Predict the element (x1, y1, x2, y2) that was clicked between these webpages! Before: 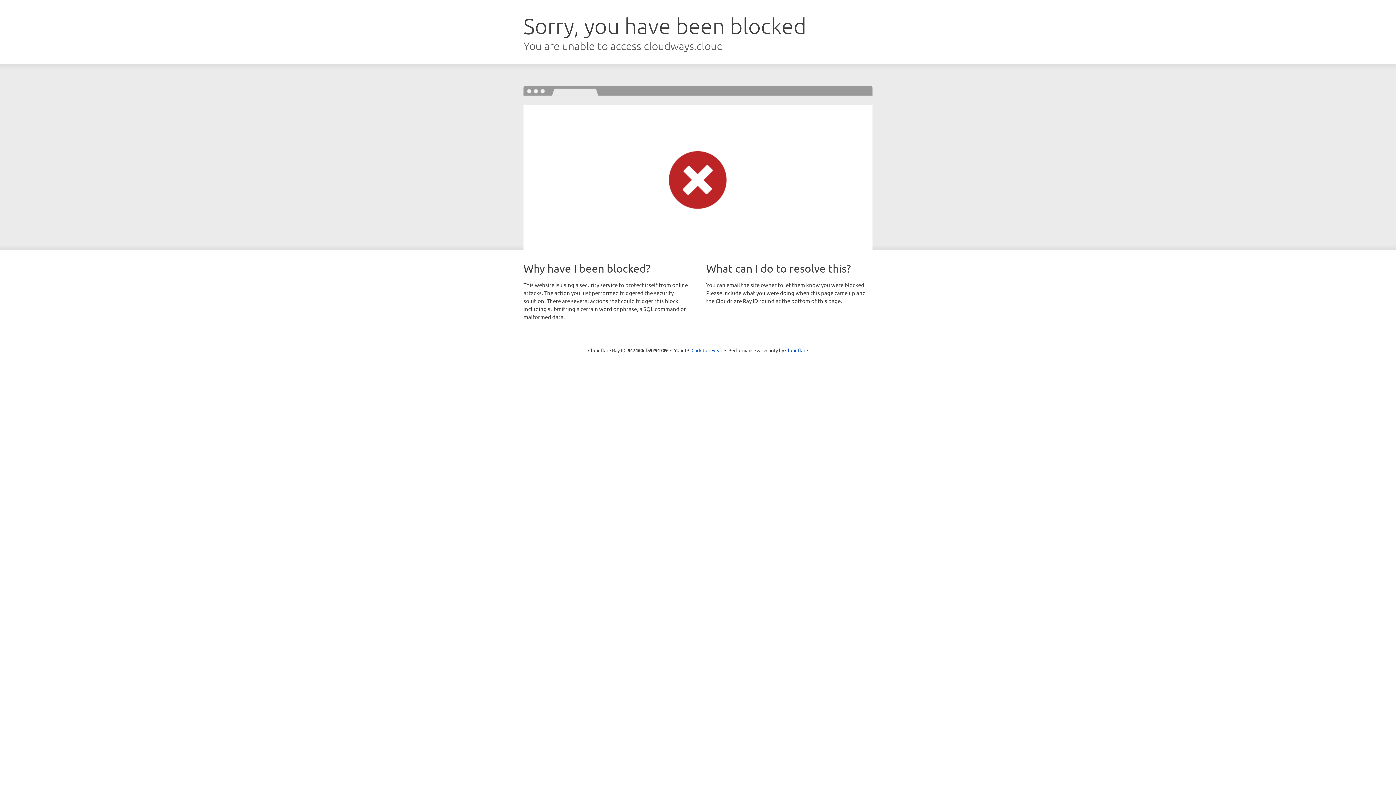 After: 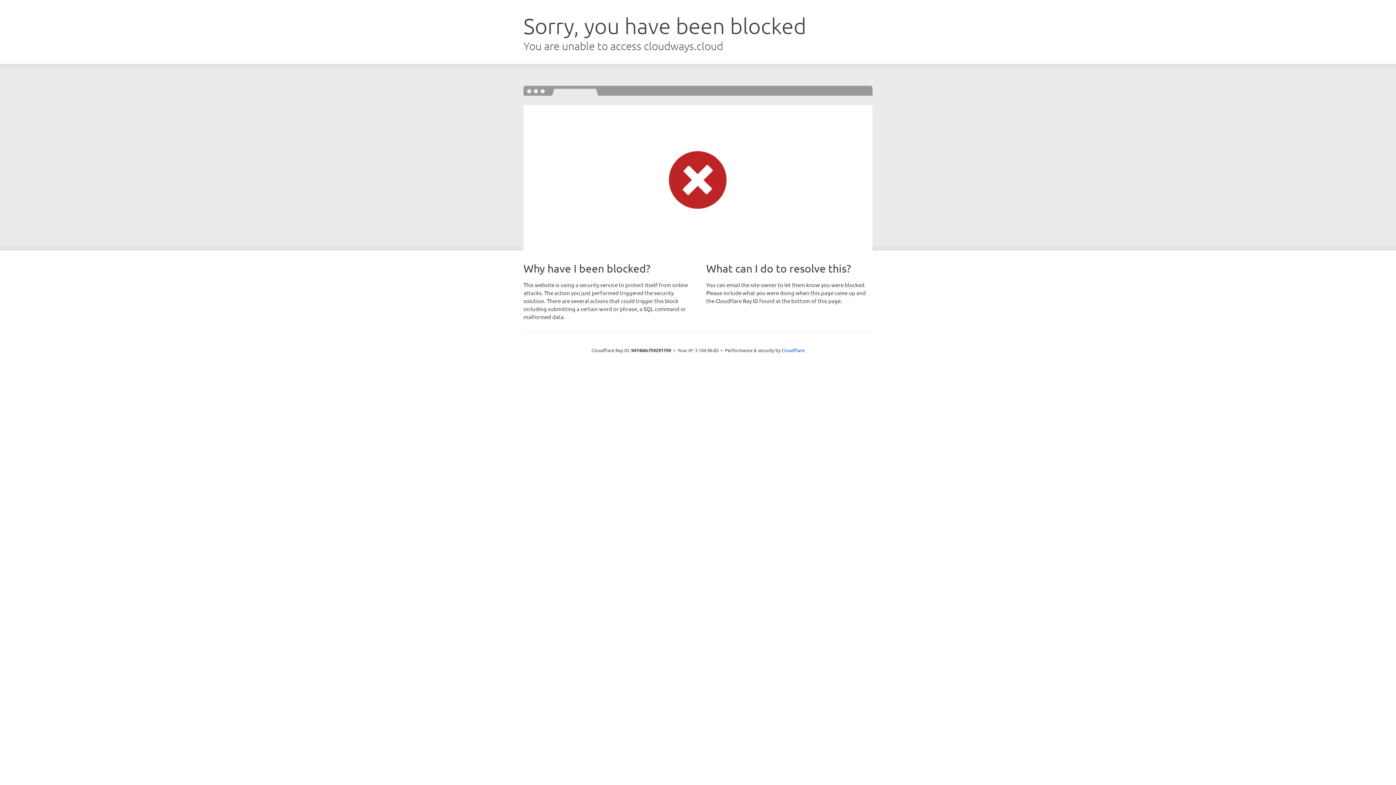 Action: label: Click to reveal bbox: (691, 346, 722, 353)